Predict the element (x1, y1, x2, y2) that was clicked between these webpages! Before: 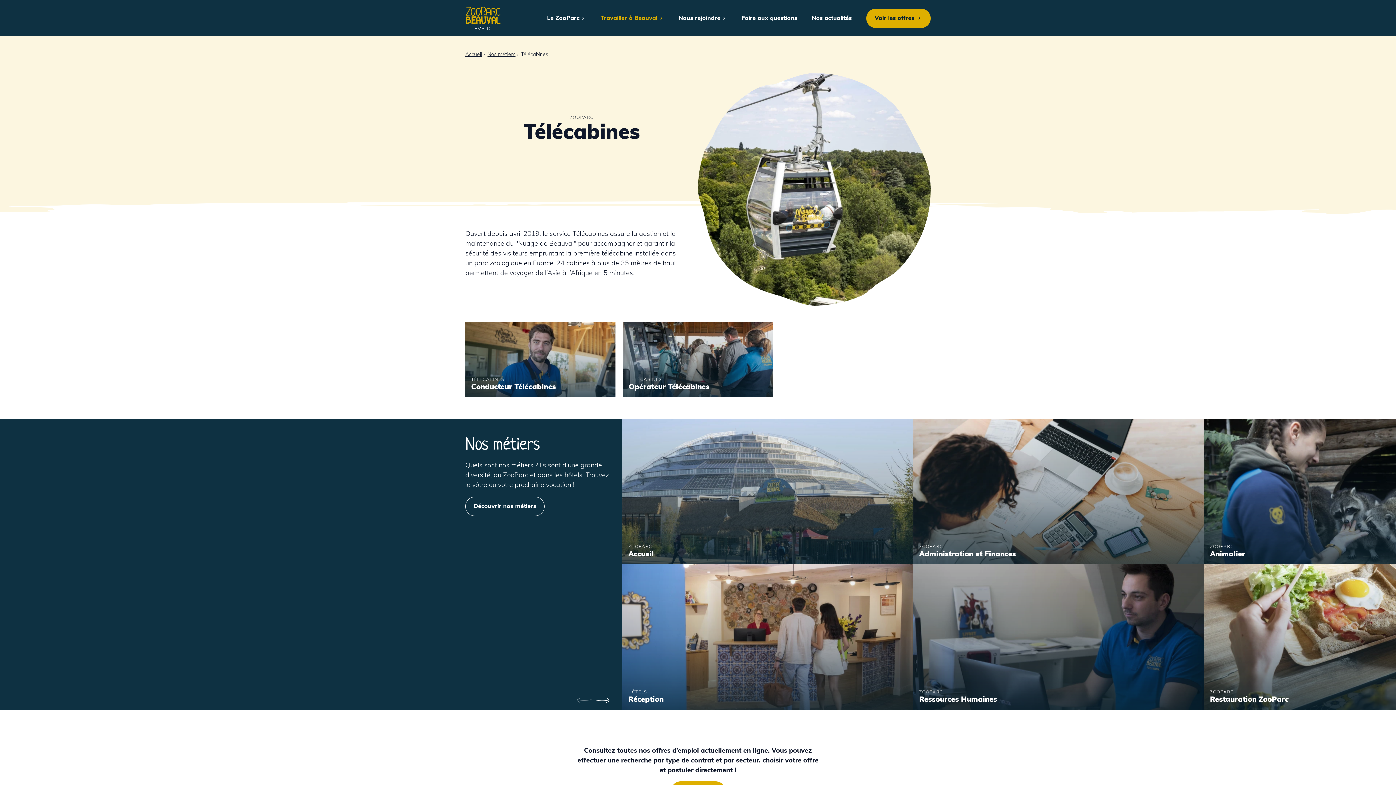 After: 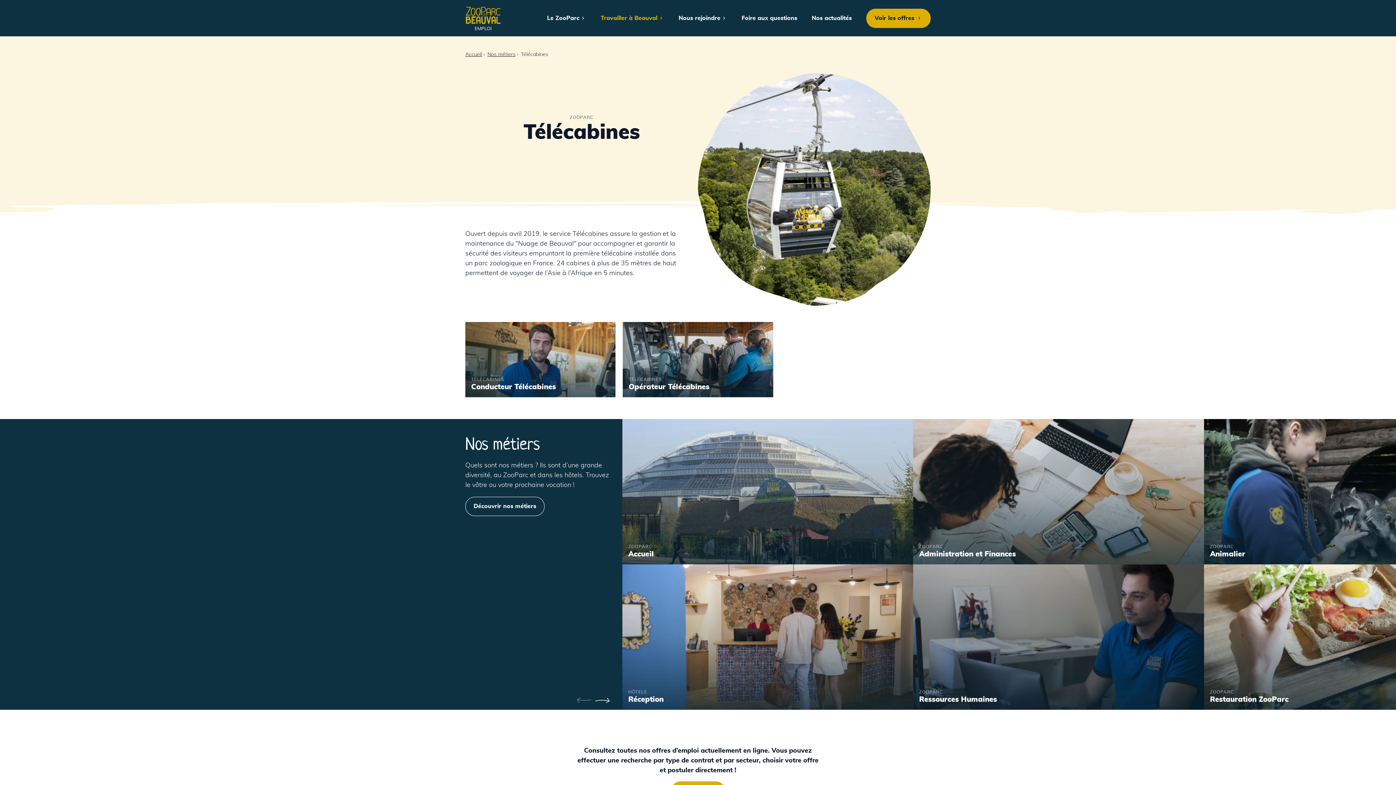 Action: bbox: (521, 50, 548, 58) label: Télécabines